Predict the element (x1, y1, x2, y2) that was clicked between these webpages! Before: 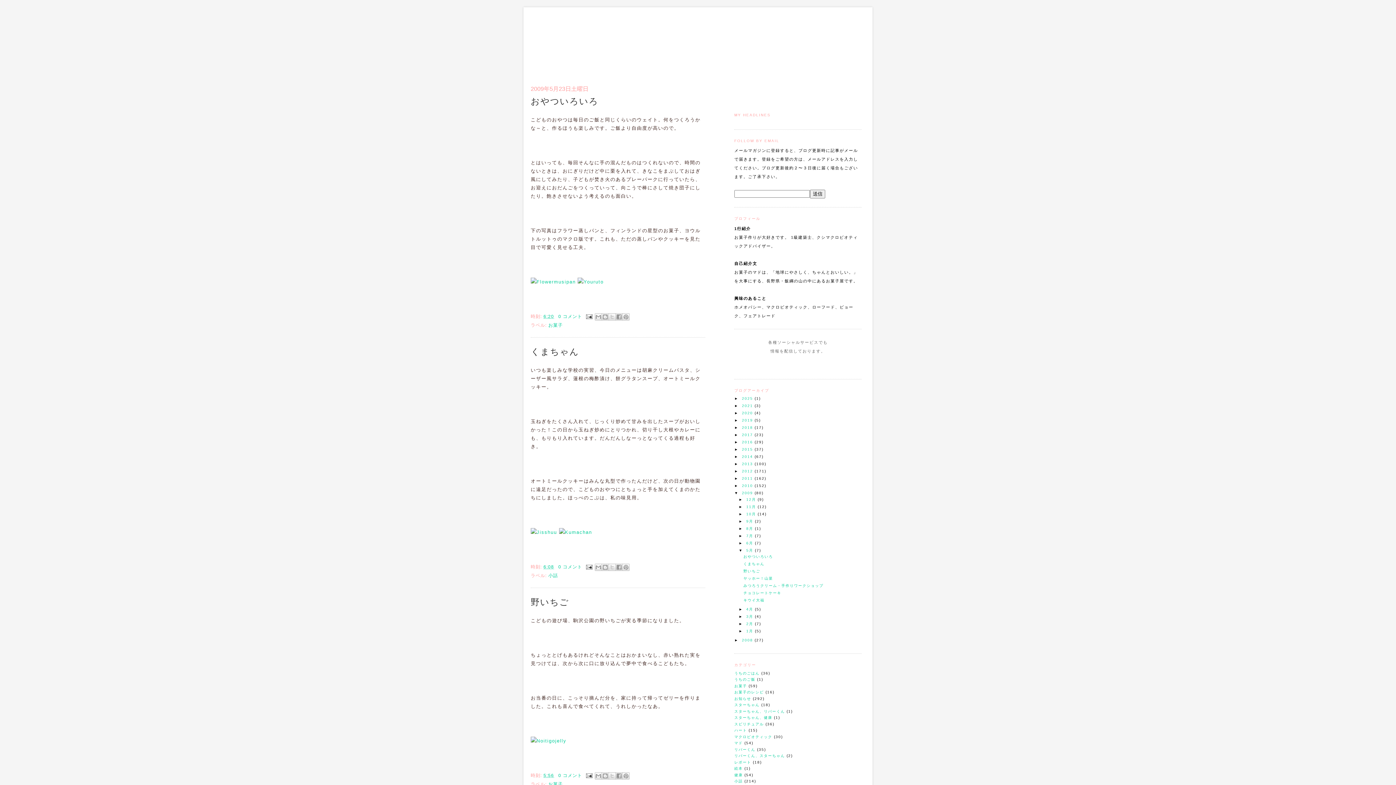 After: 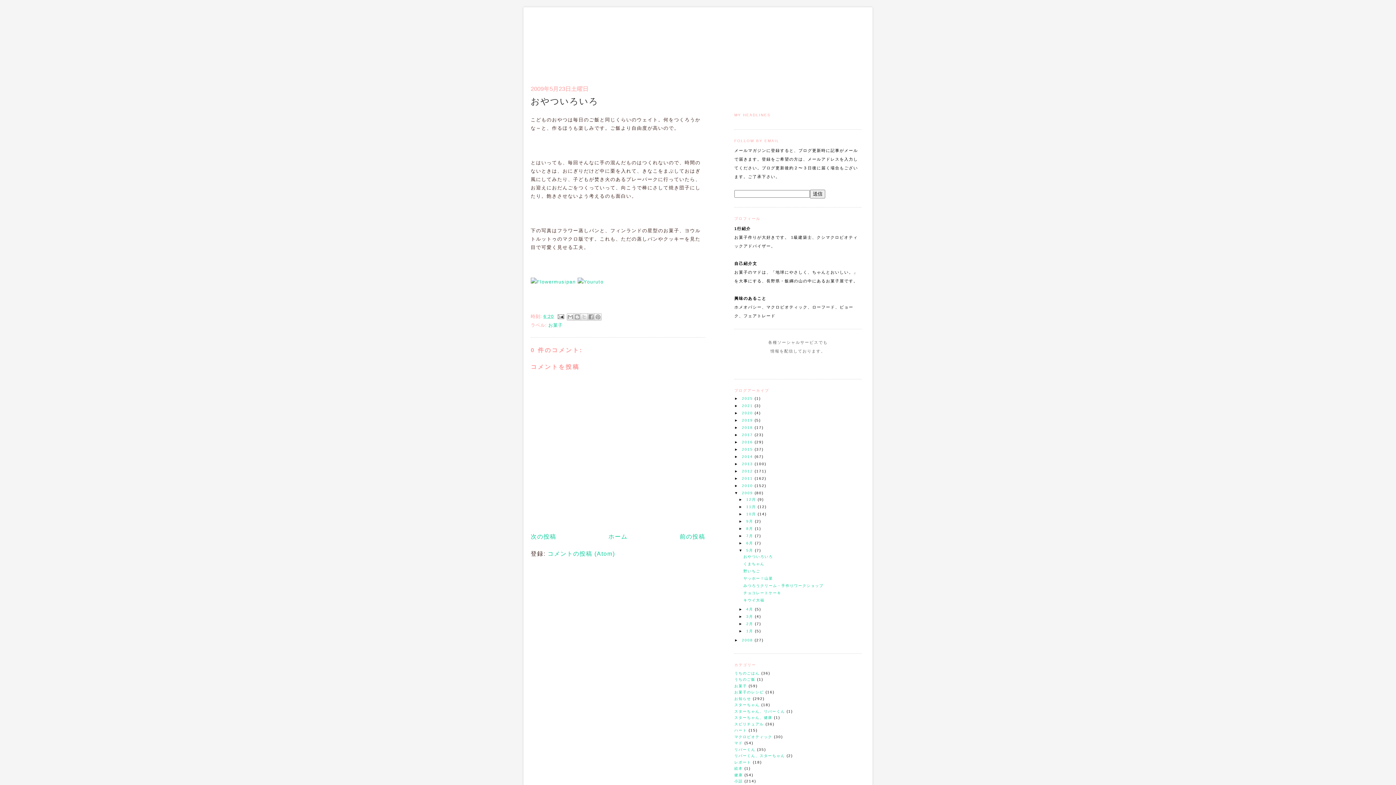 Action: label: 6:20 bbox: (543, 314, 554, 319)